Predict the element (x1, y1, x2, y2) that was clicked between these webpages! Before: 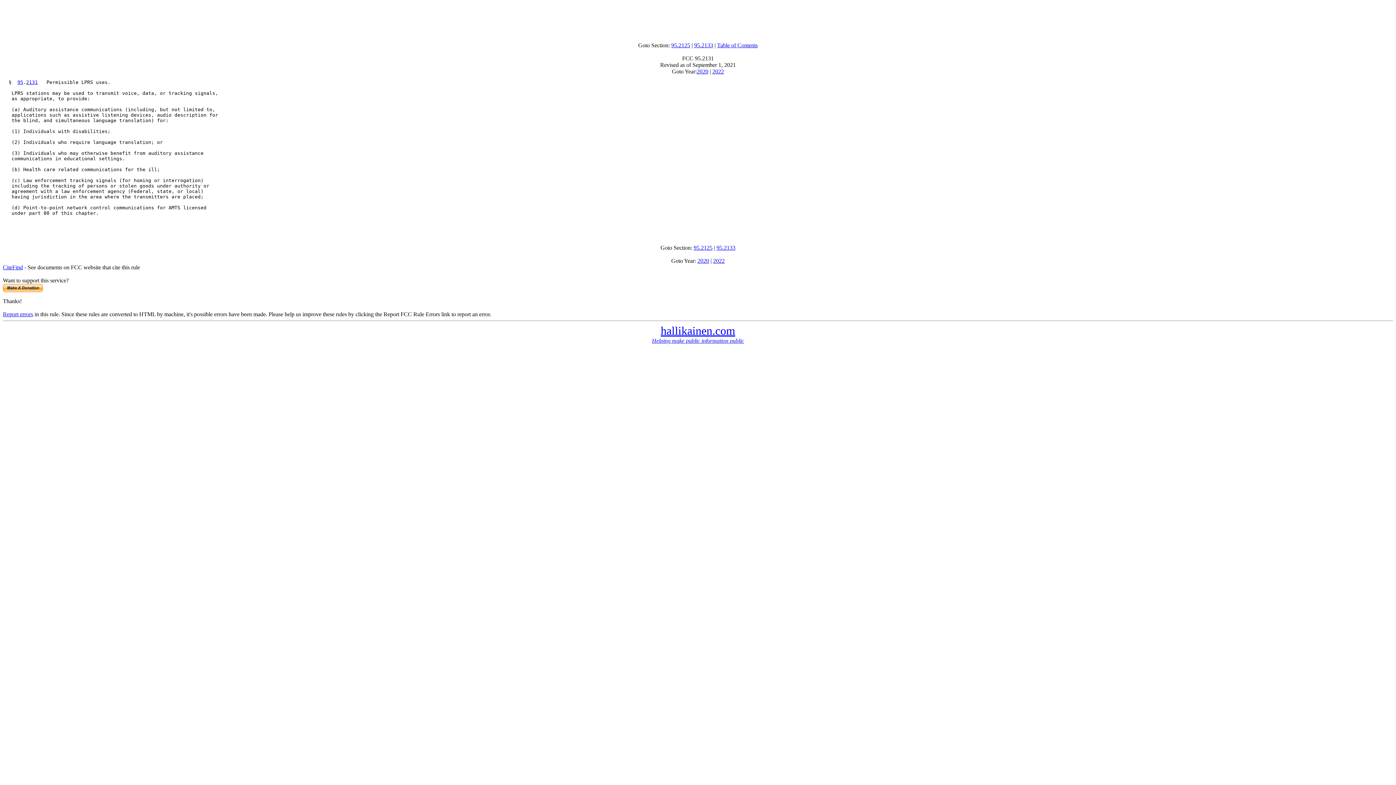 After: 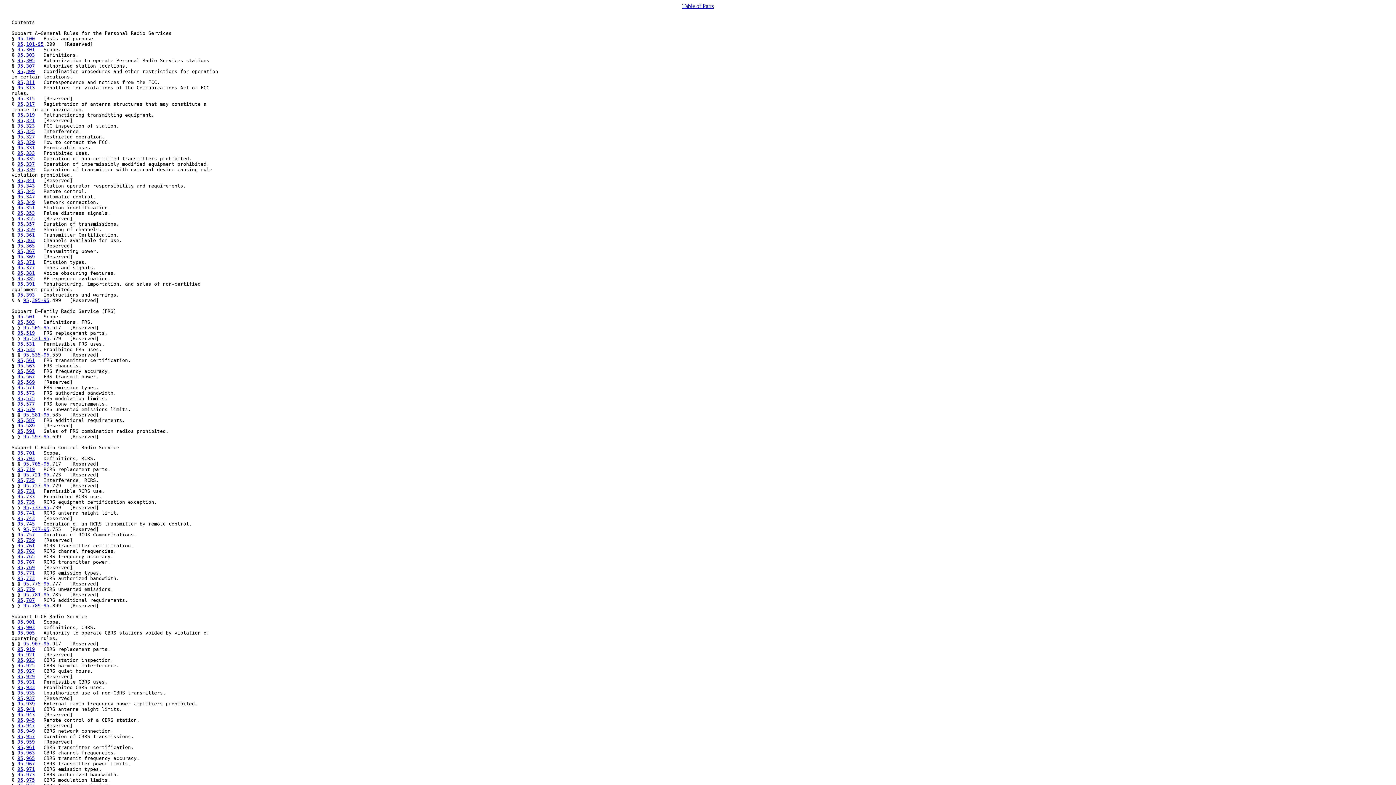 Action: bbox: (717, 42, 758, 48) label: Table of Contents